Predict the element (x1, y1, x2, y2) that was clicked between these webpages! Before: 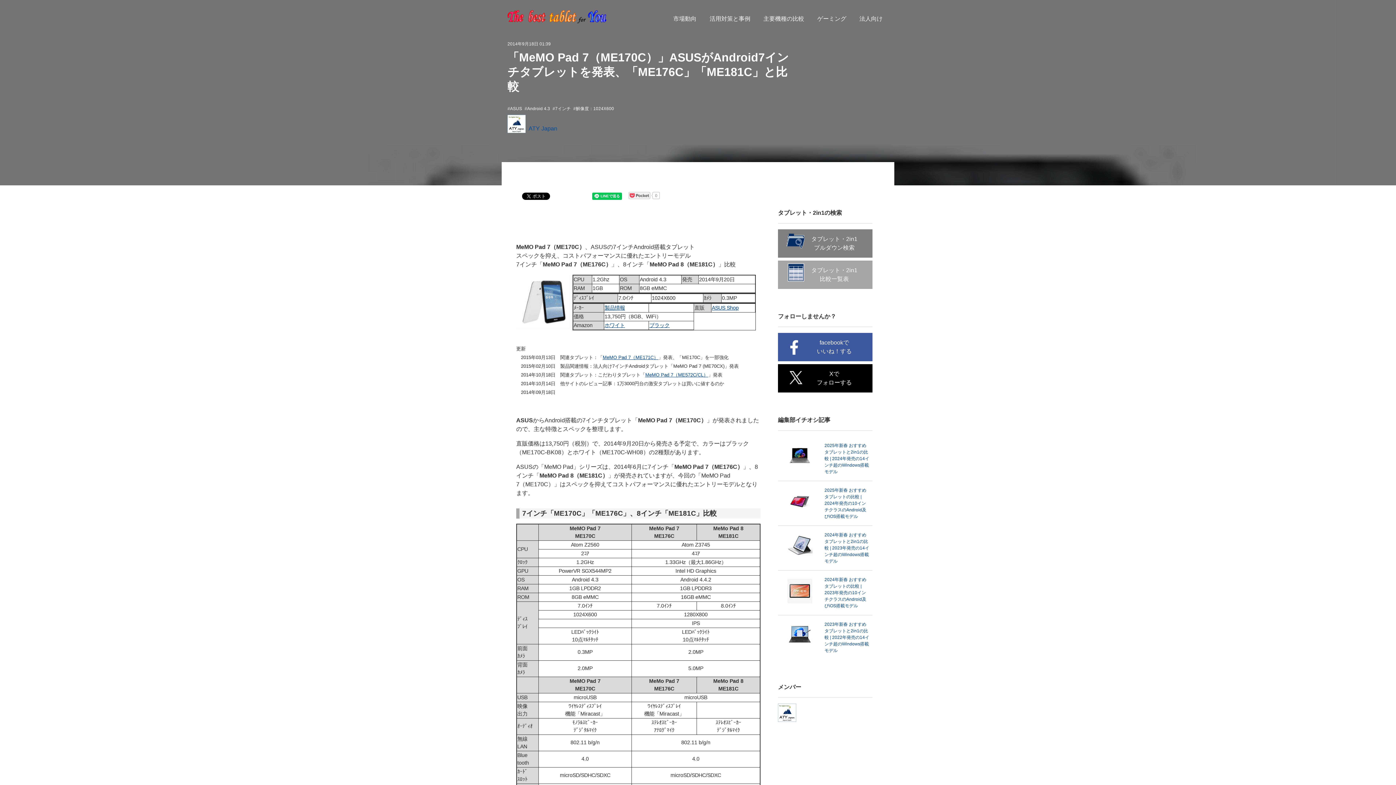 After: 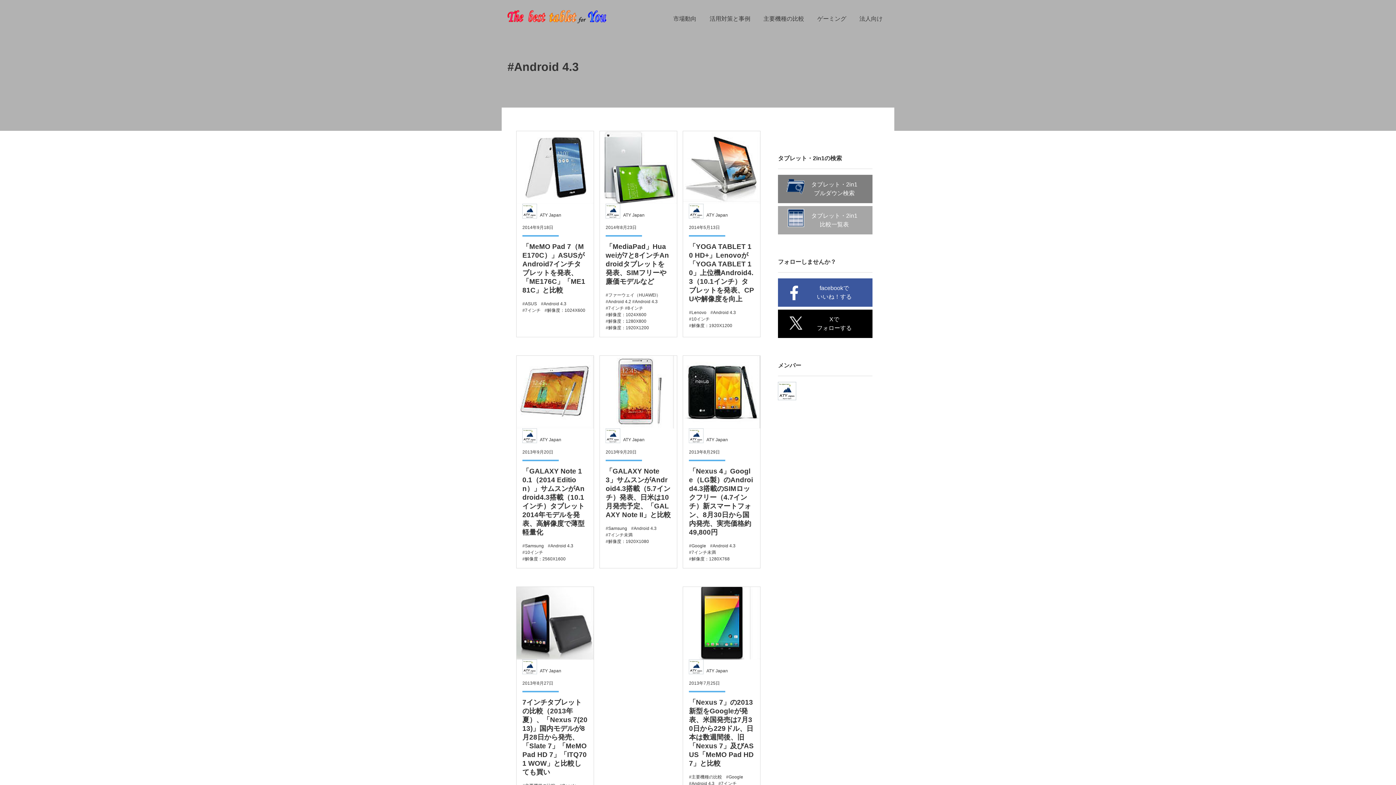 Action: label: Android 4.3 bbox: (527, 106, 550, 111)